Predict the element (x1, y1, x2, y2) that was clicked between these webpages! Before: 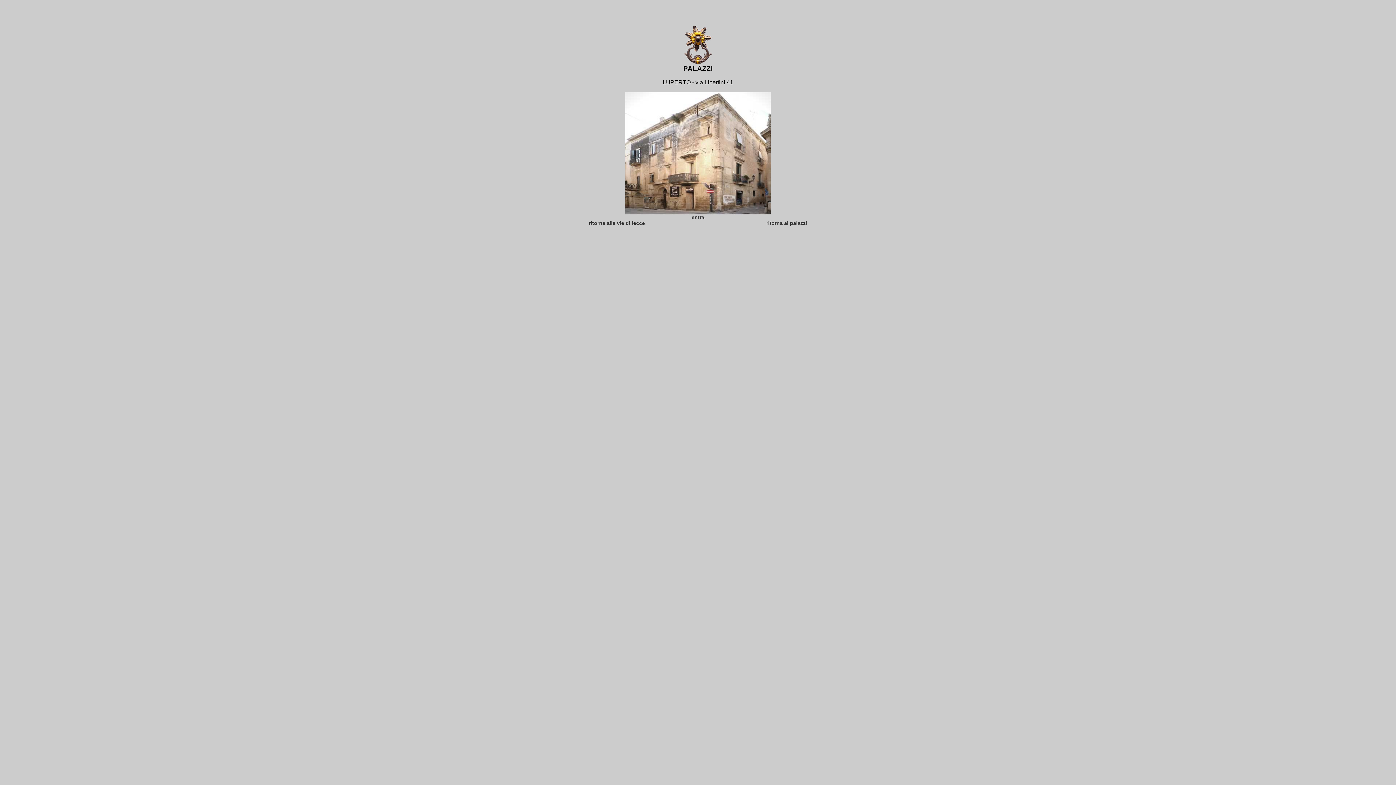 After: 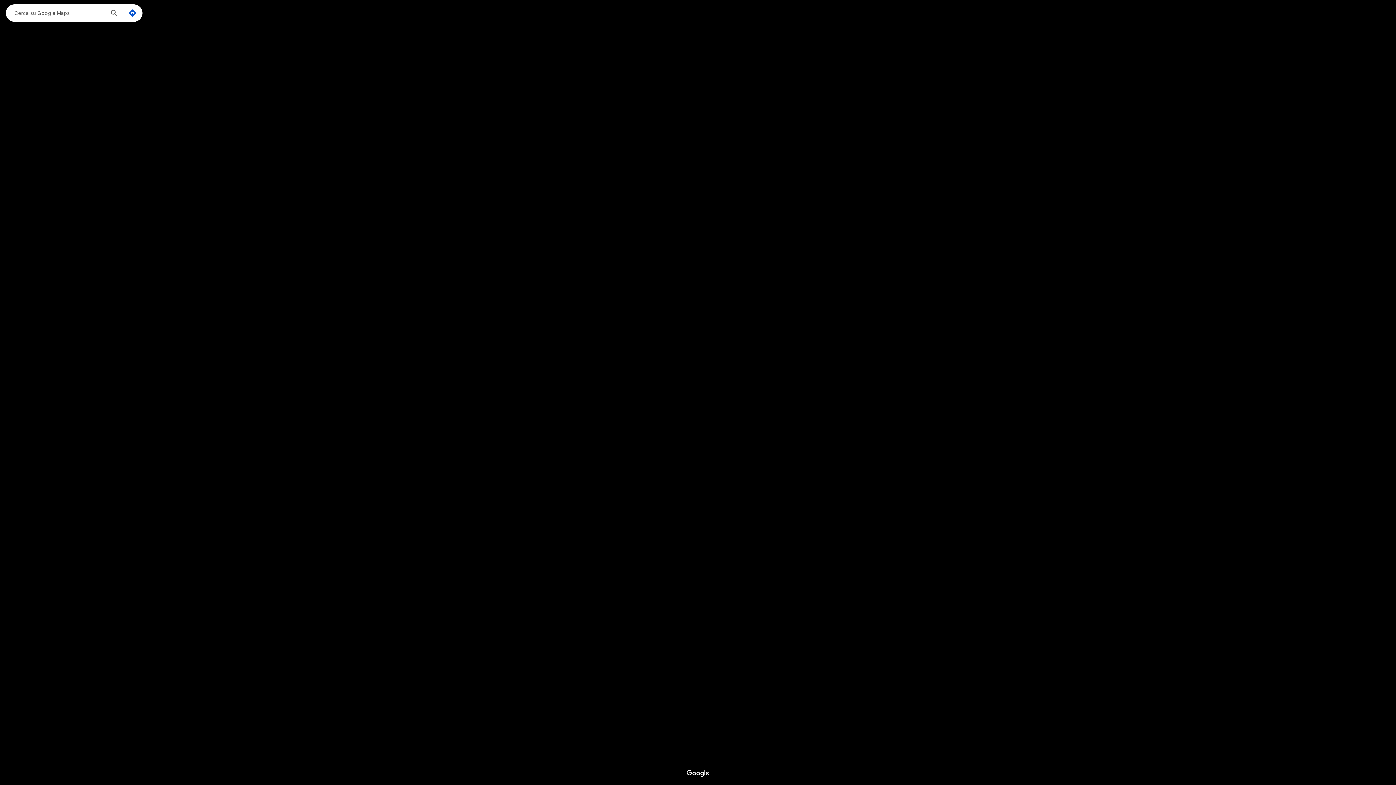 Action: label: entra bbox: (691, 214, 704, 220)